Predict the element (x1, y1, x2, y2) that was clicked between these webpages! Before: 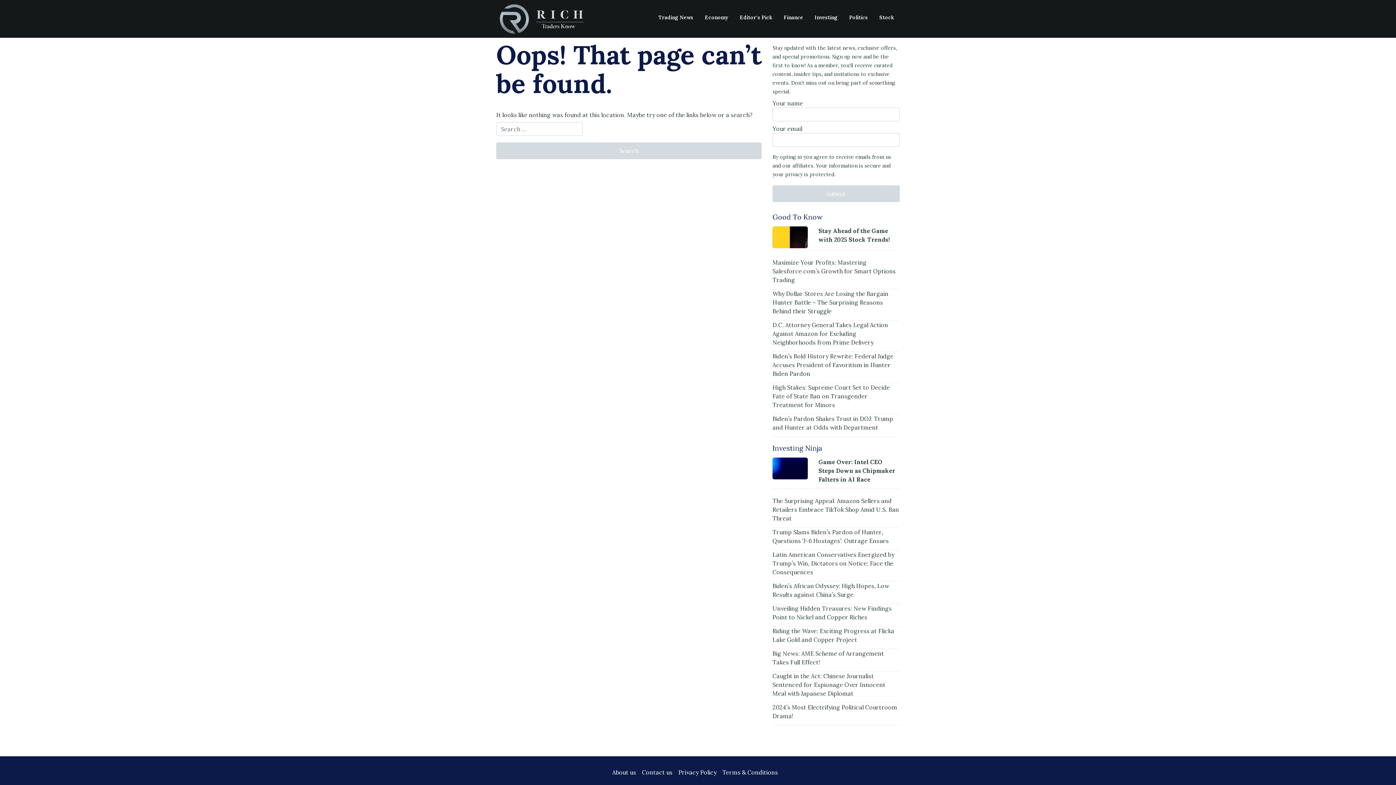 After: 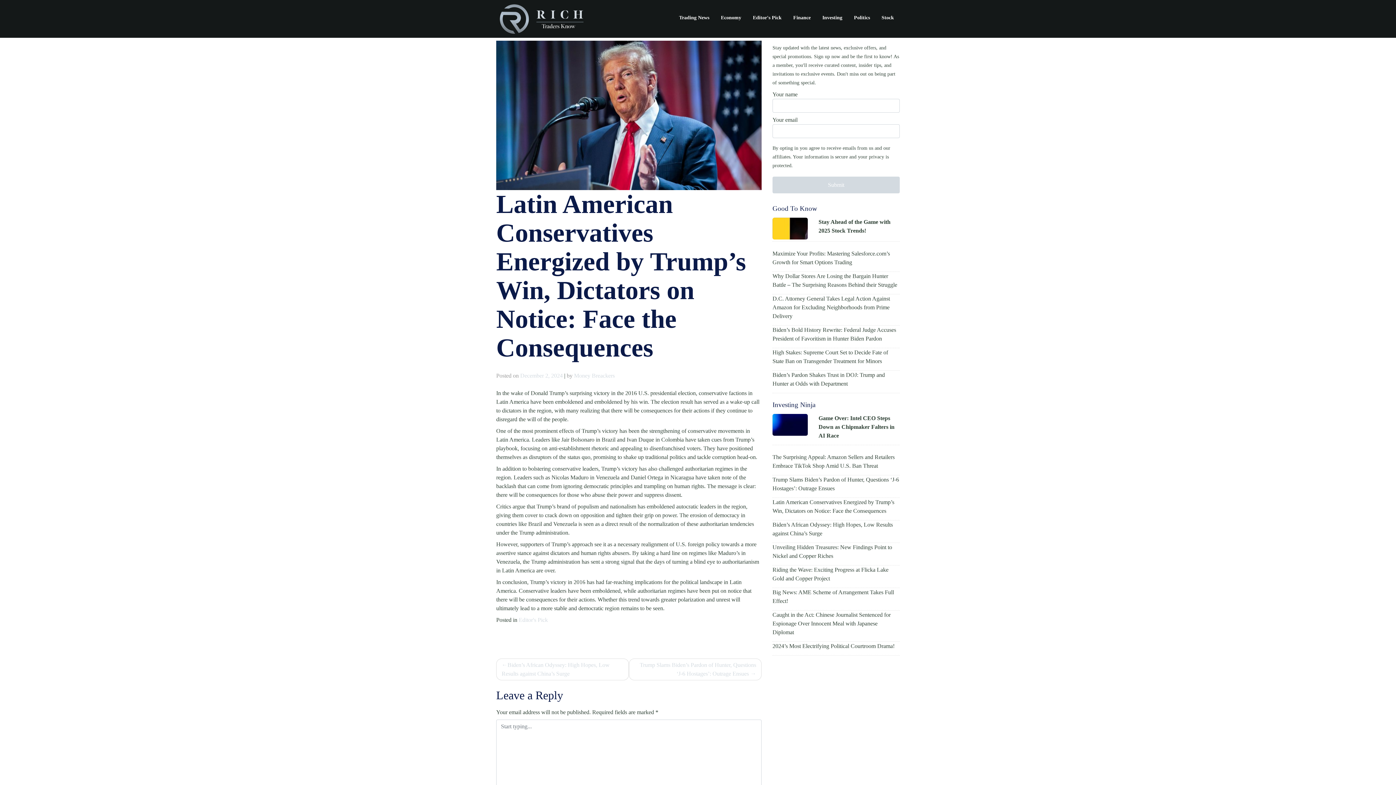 Action: label: Latin American Conservatives Energized by Trump’s Win, Dictators on Notice: Face the Consequences bbox: (772, 550, 900, 576)